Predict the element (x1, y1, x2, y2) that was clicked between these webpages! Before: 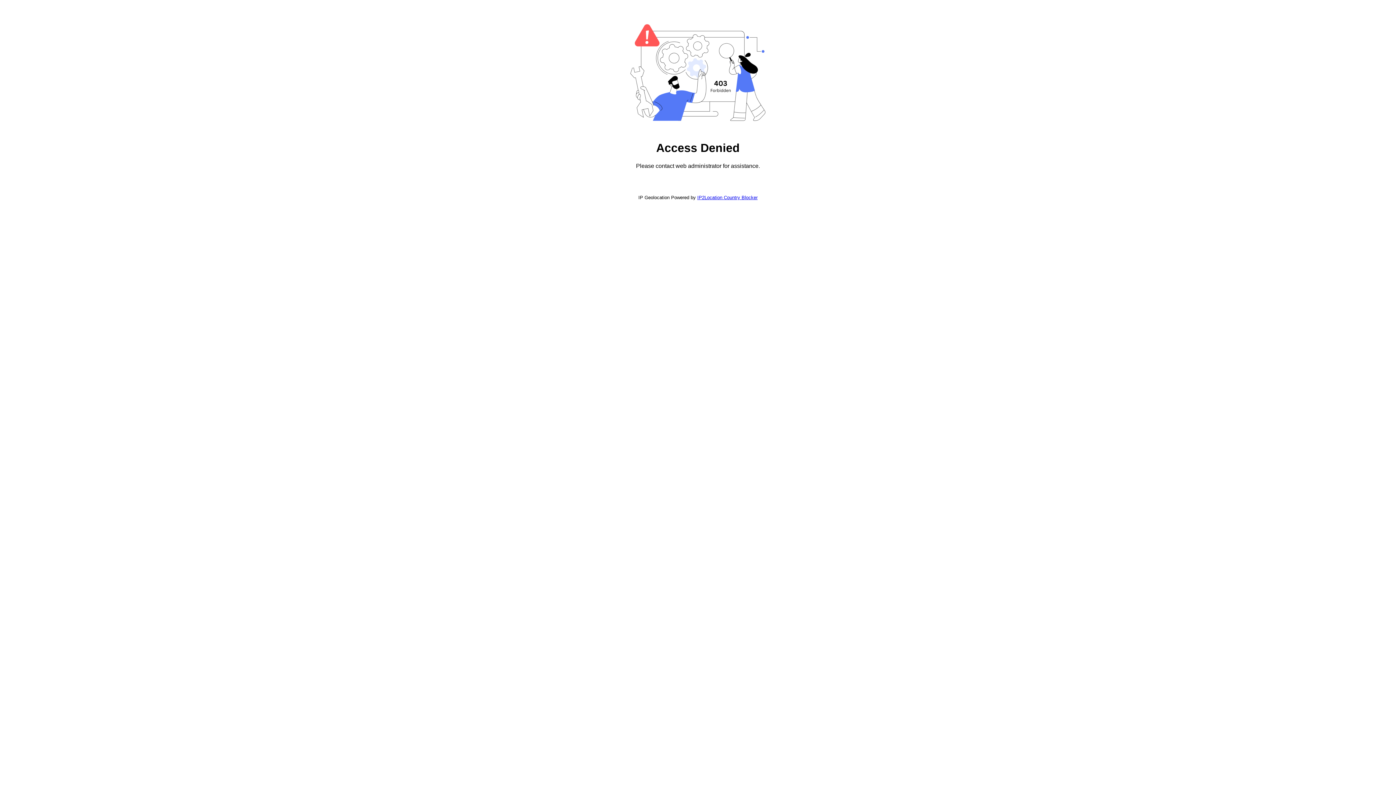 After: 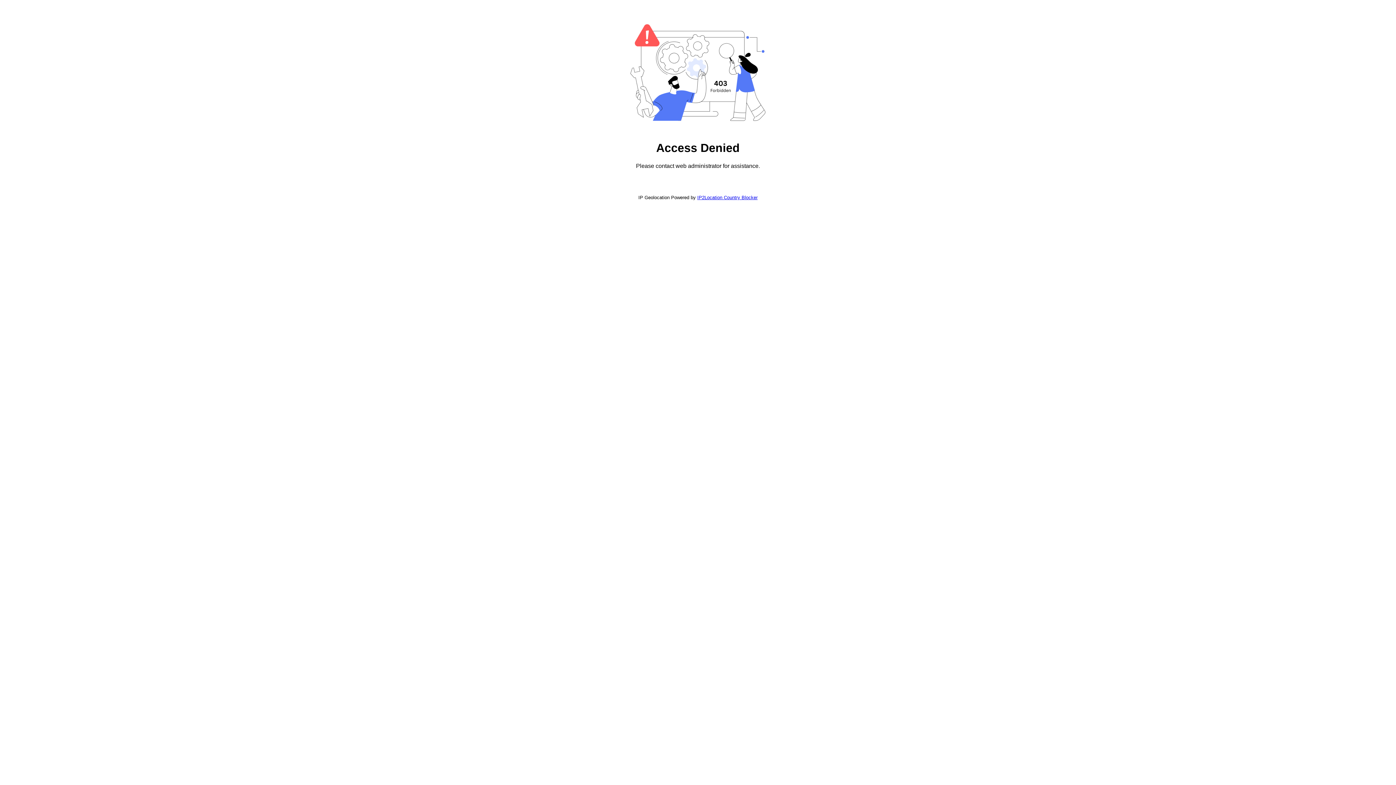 Action: bbox: (697, 194, 757, 200) label: IP2Location Country Blocker